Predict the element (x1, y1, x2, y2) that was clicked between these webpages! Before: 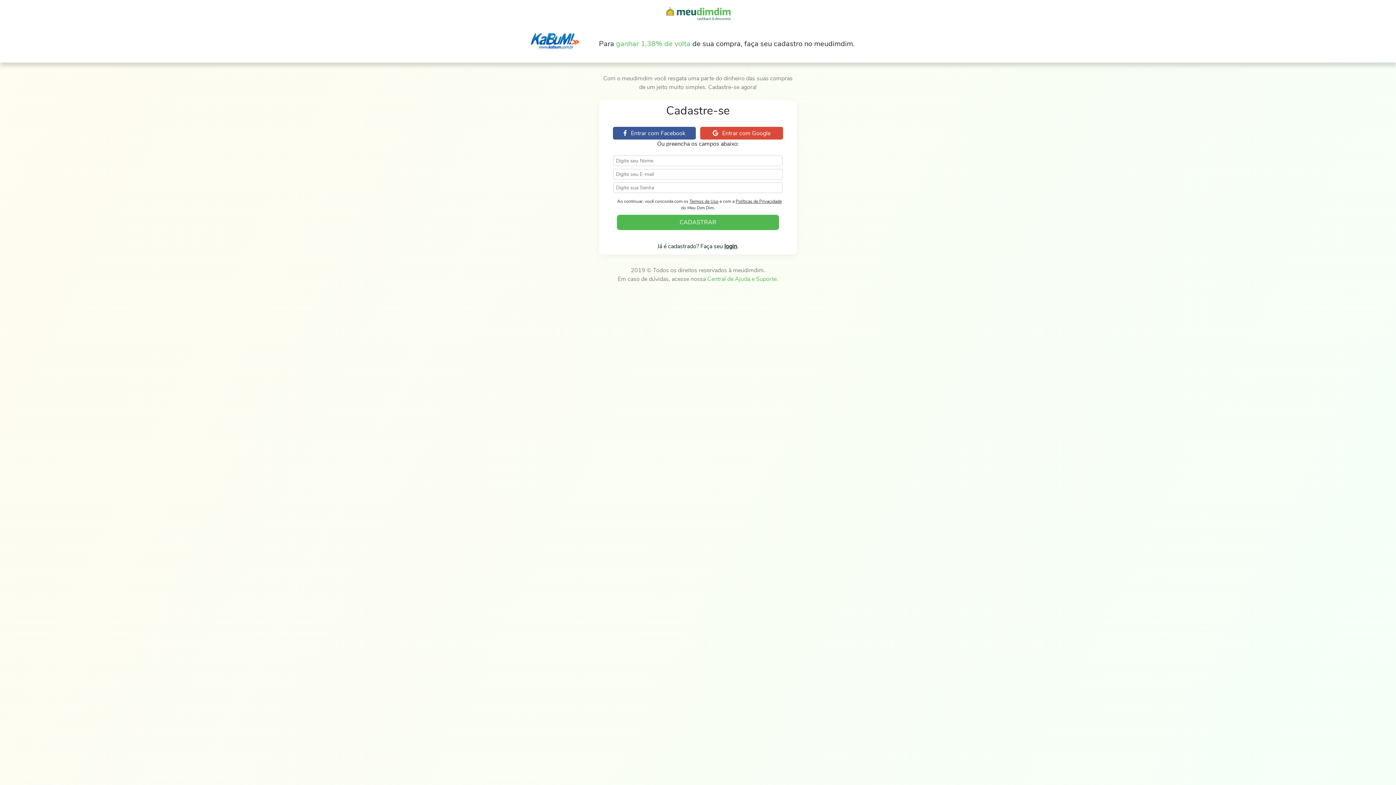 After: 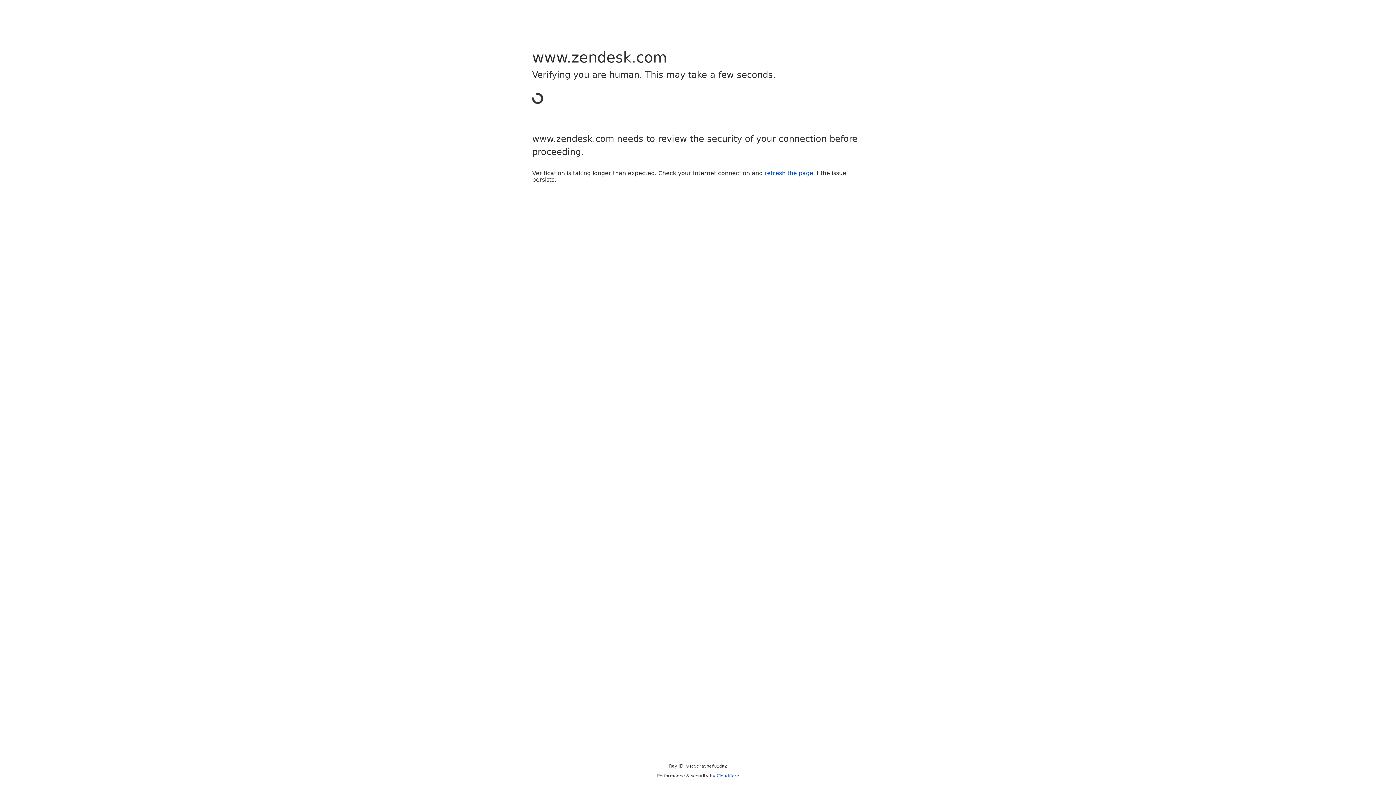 Action: label: Central de Ajuda e Suporte. bbox: (707, 275, 778, 283)